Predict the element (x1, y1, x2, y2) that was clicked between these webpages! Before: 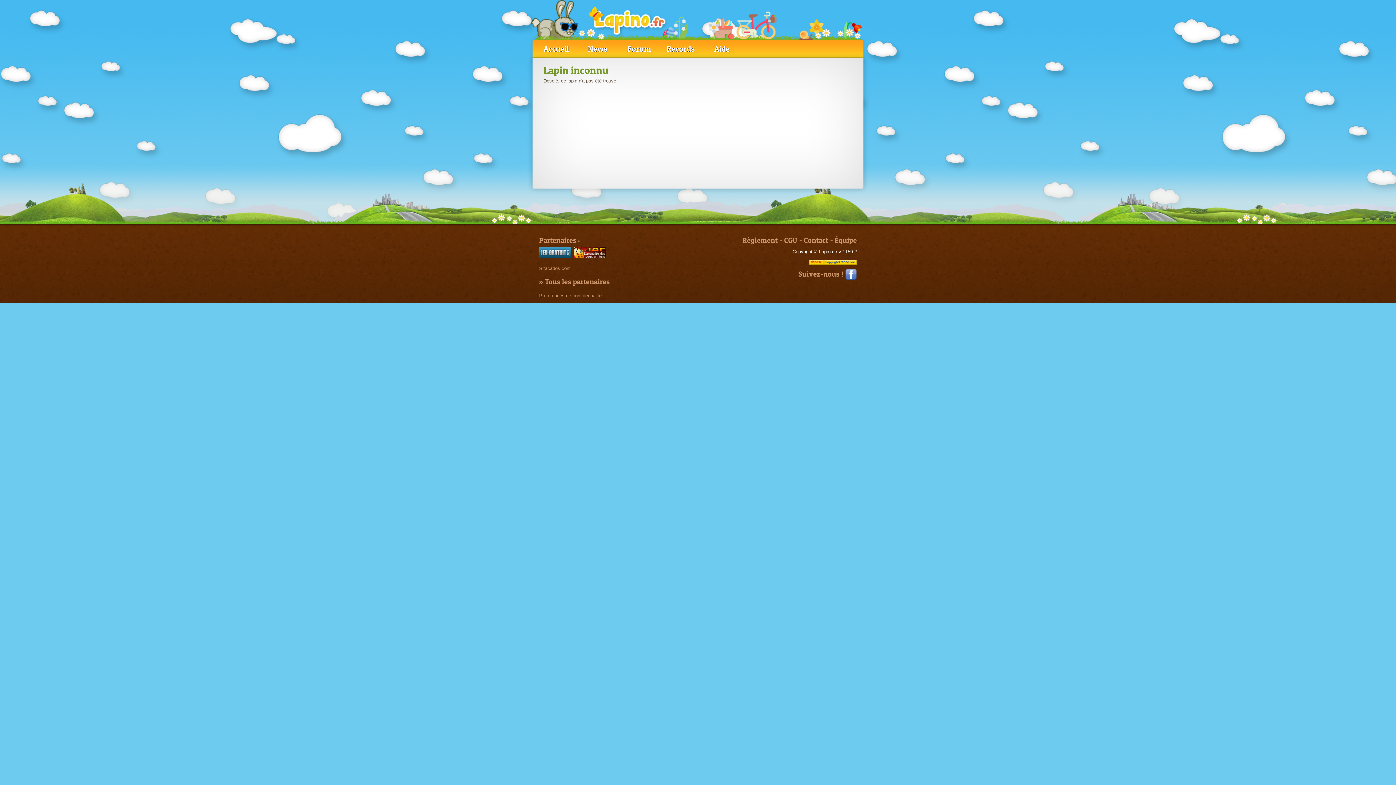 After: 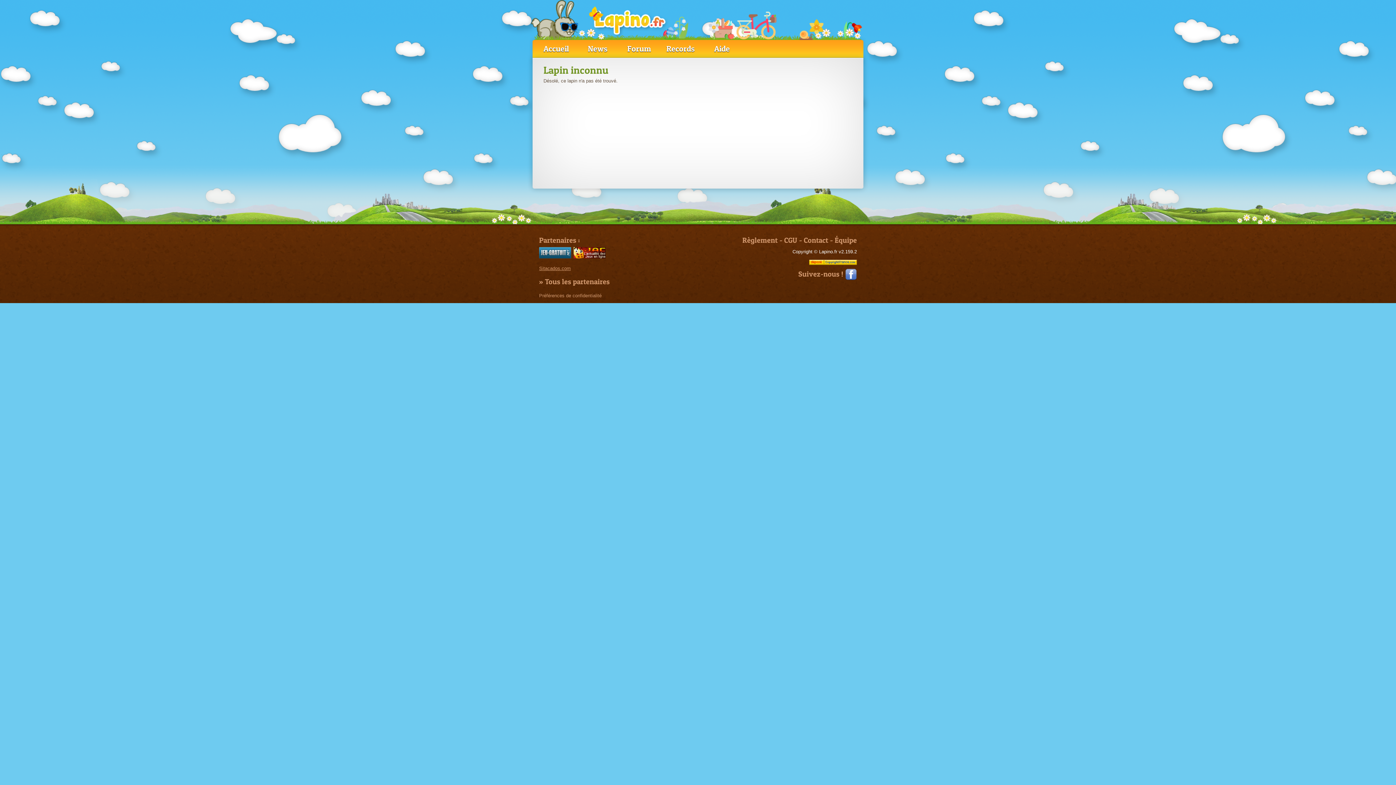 Action: bbox: (539, 265, 570, 271) label: Sitacados.com